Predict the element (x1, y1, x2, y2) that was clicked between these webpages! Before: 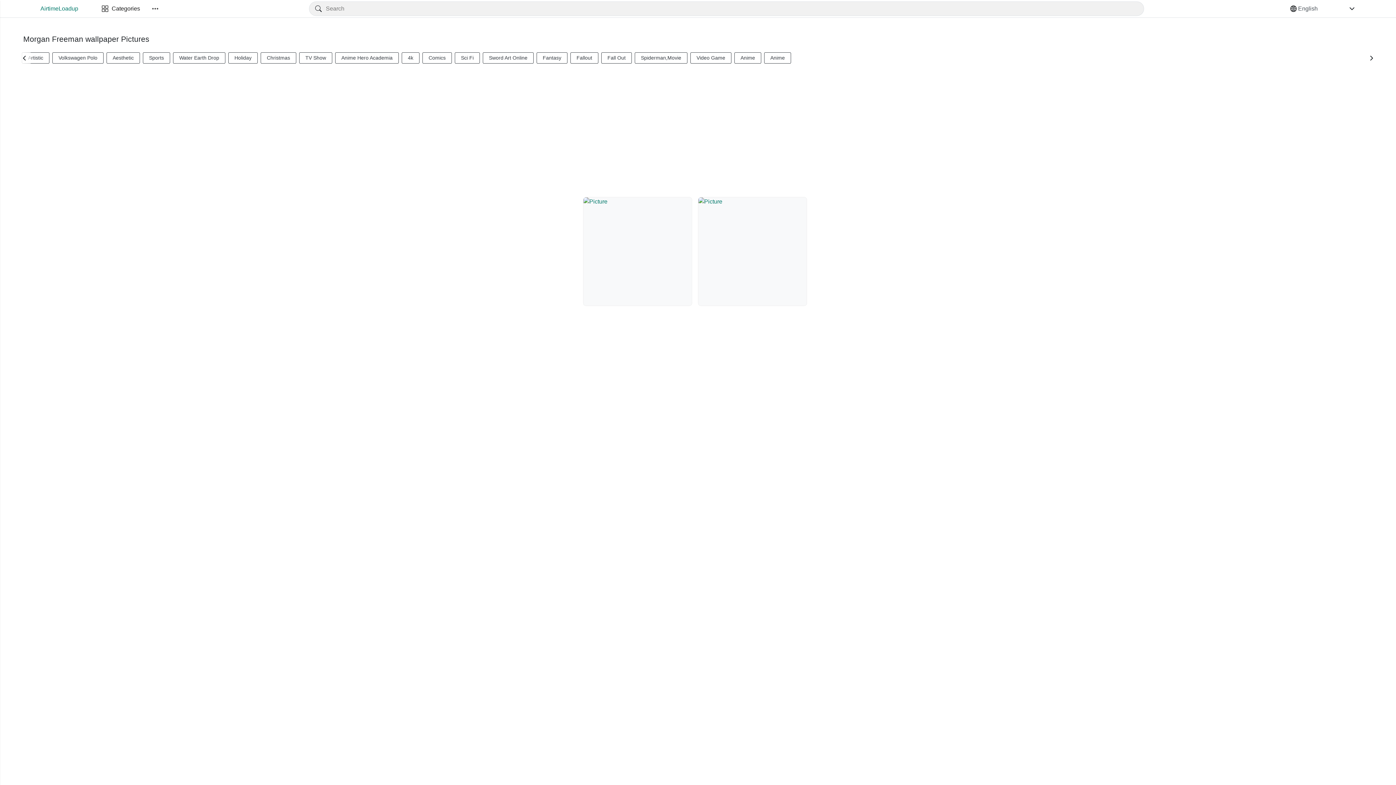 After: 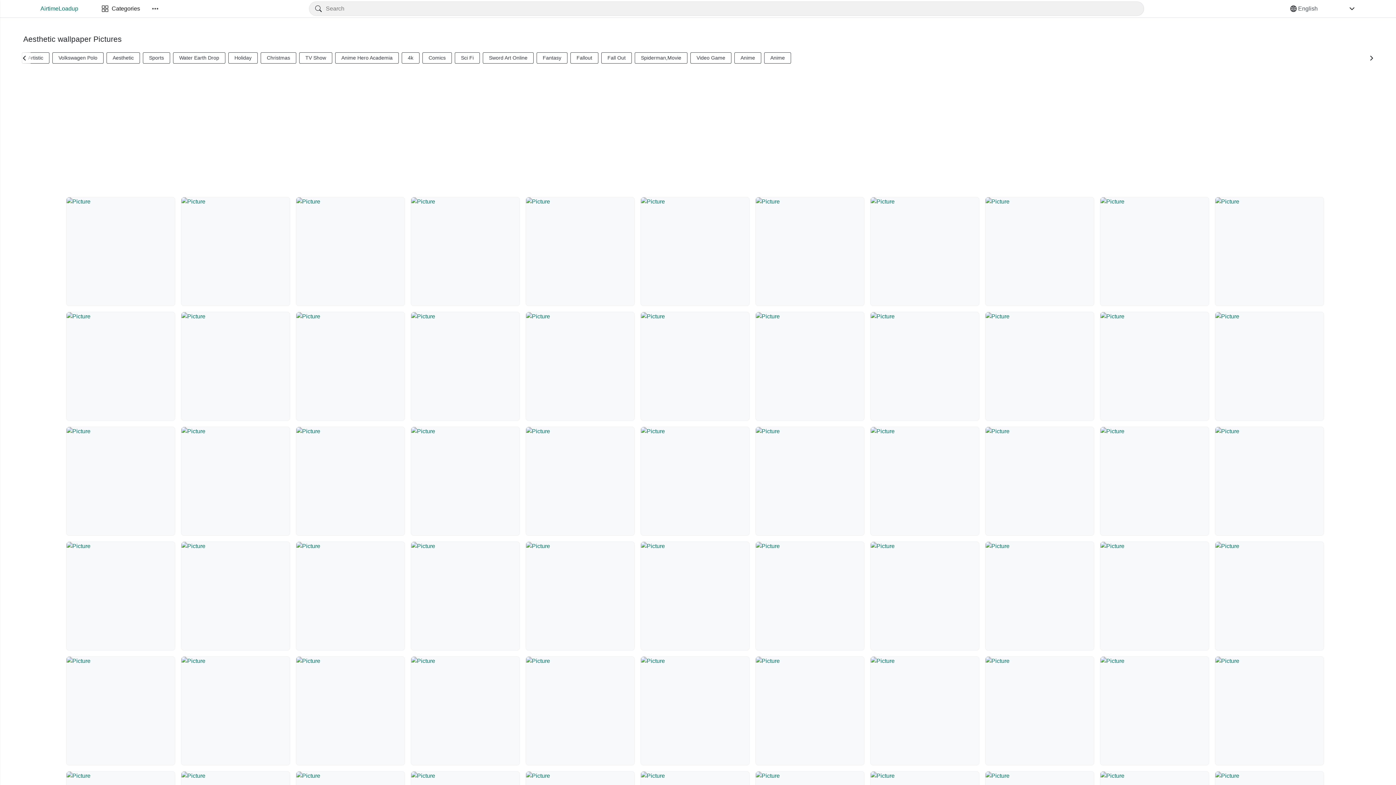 Action: label: Aesthetic bbox: (106, 52, 140, 63)